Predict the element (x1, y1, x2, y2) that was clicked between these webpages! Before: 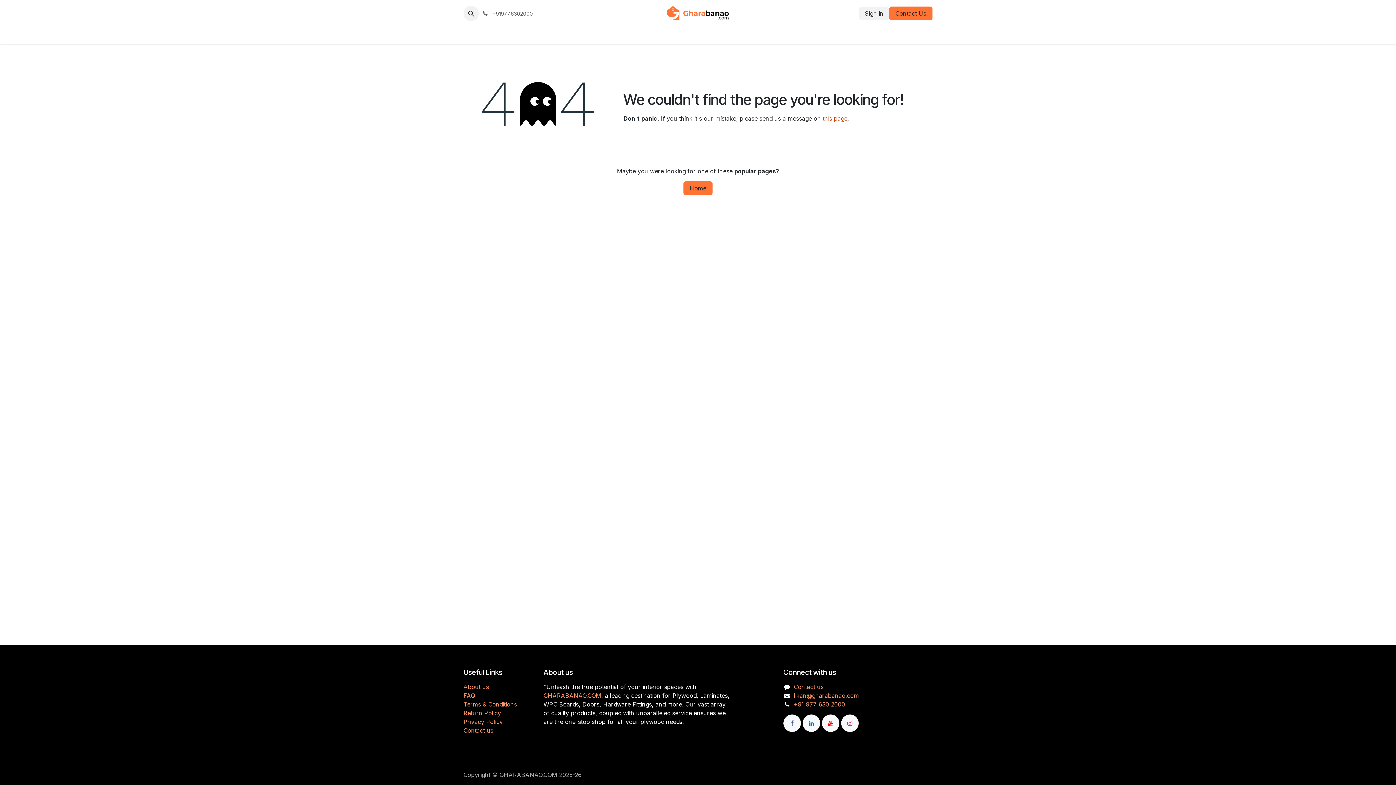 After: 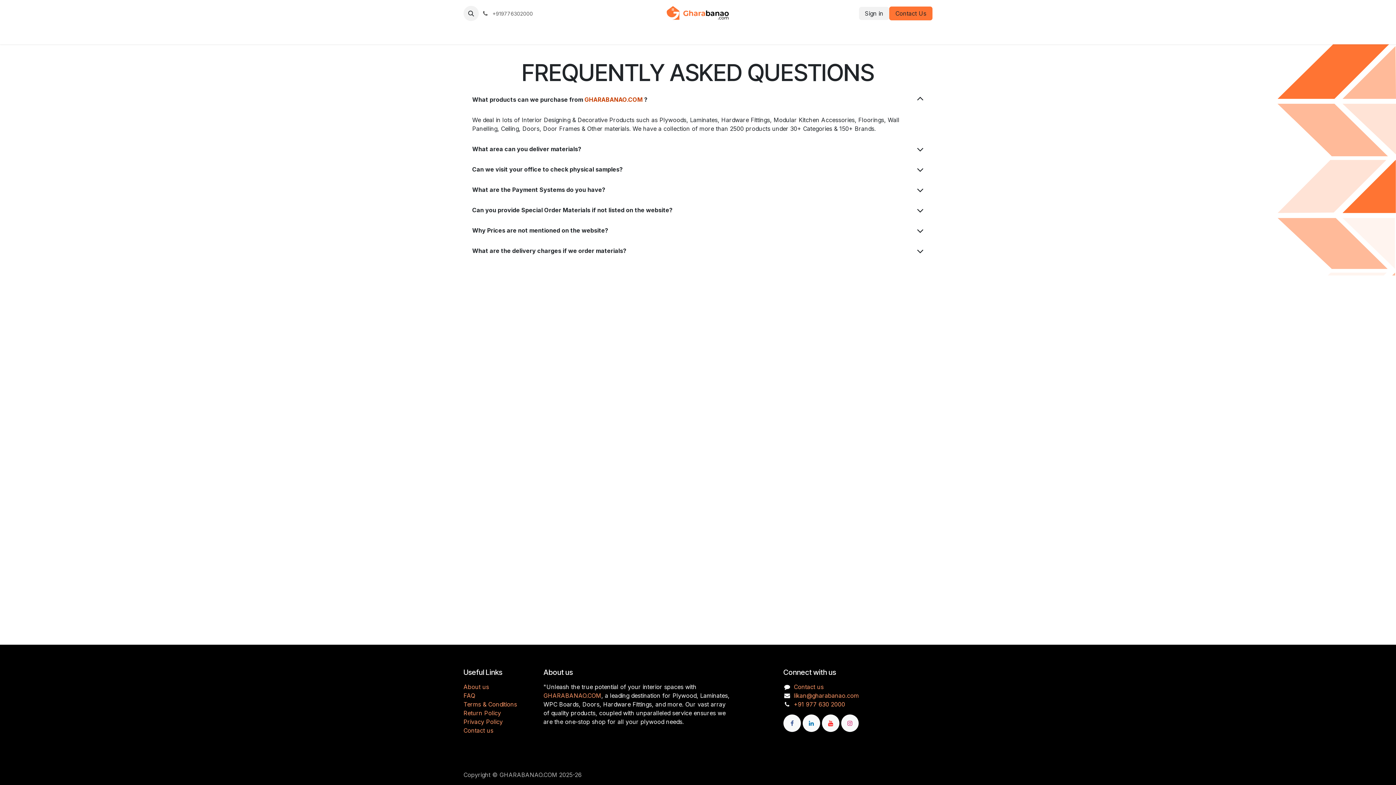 Action: bbox: (463, 692, 475, 699) label: FAQ